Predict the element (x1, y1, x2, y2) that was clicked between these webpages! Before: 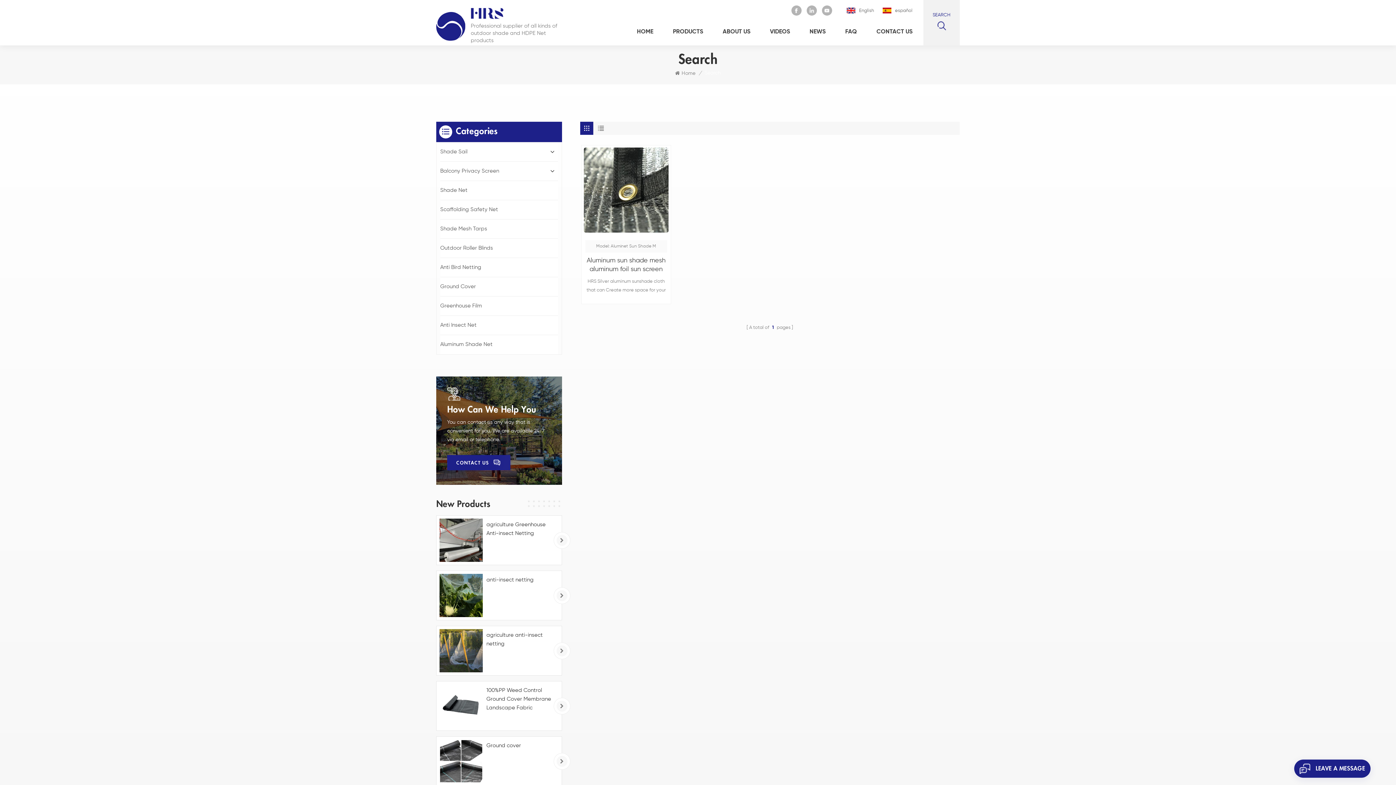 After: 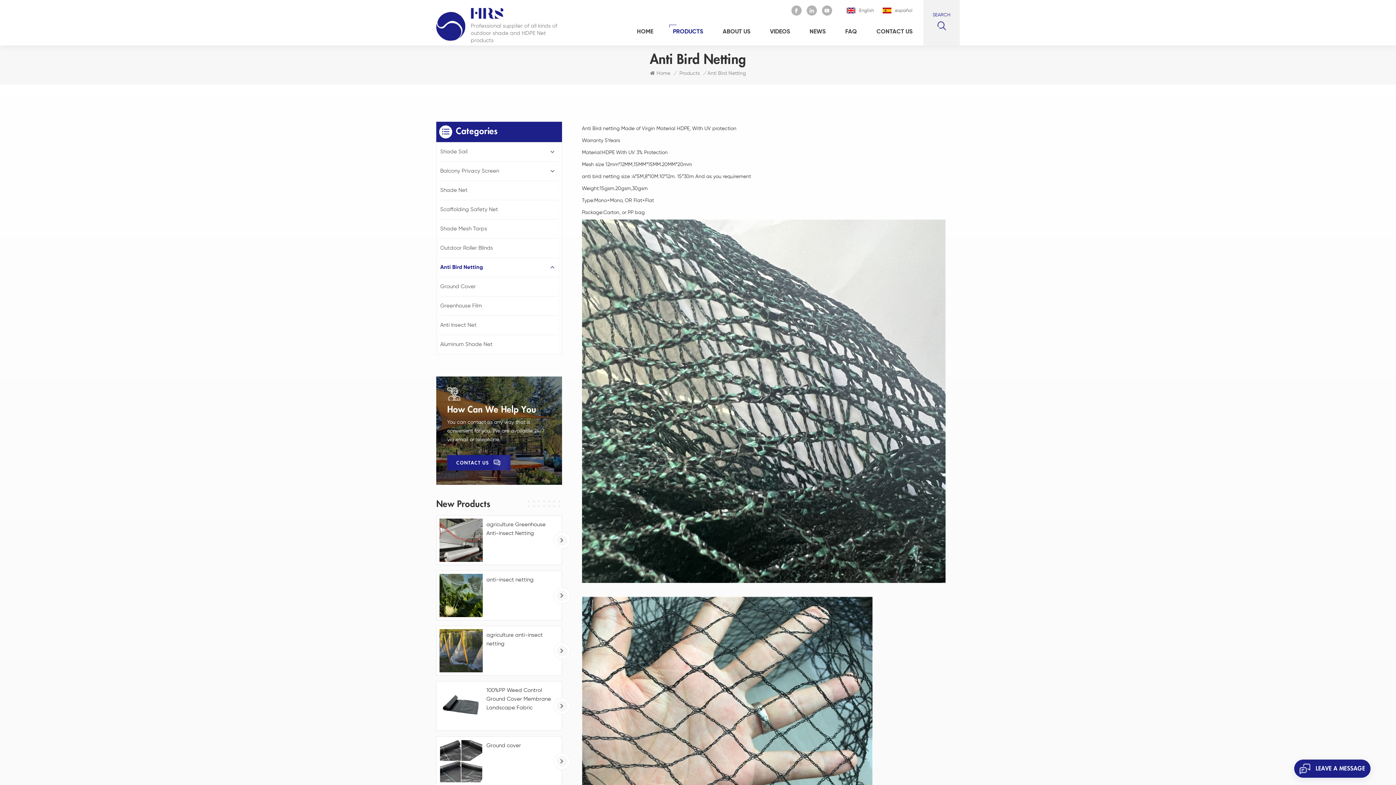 Action: bbox: (440, 258, 558, 277) label: Anti Bird Netting